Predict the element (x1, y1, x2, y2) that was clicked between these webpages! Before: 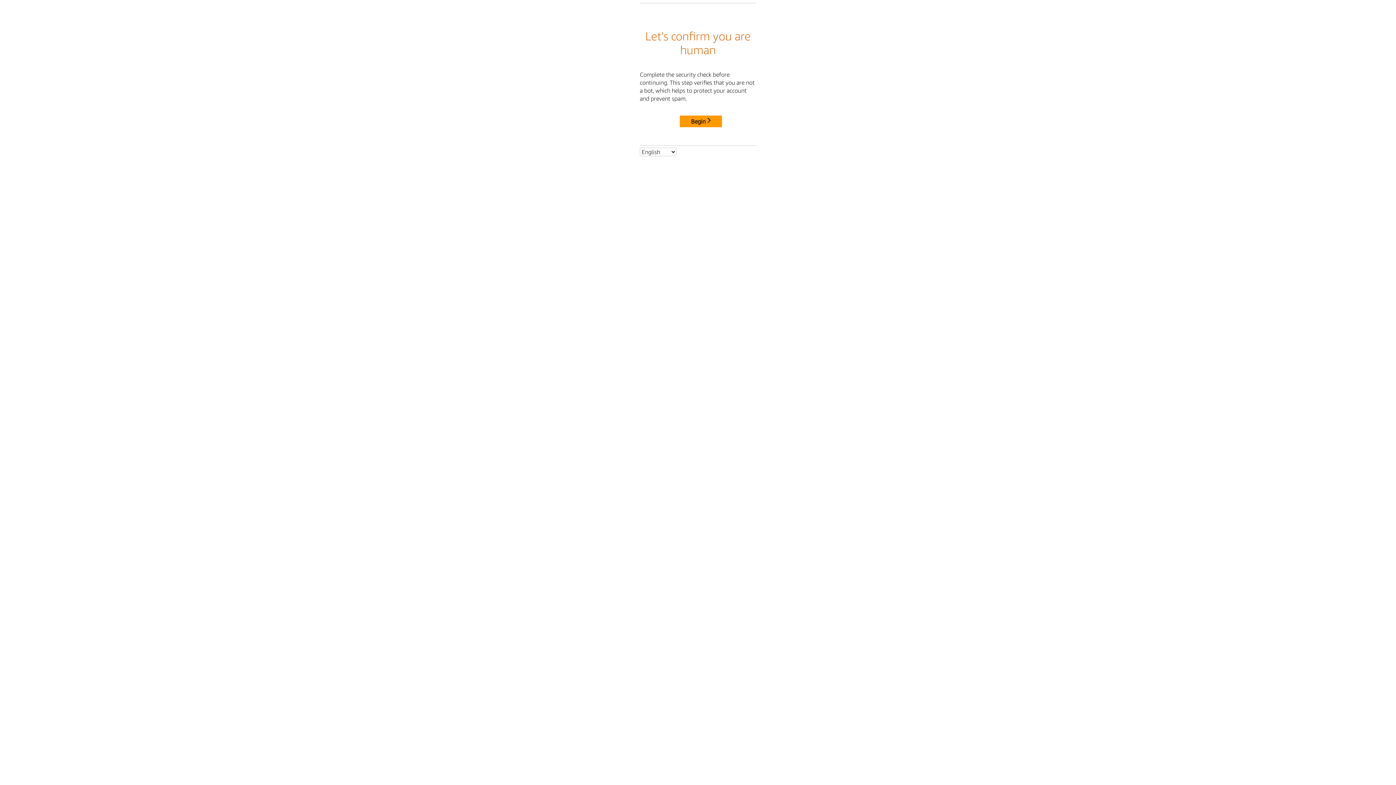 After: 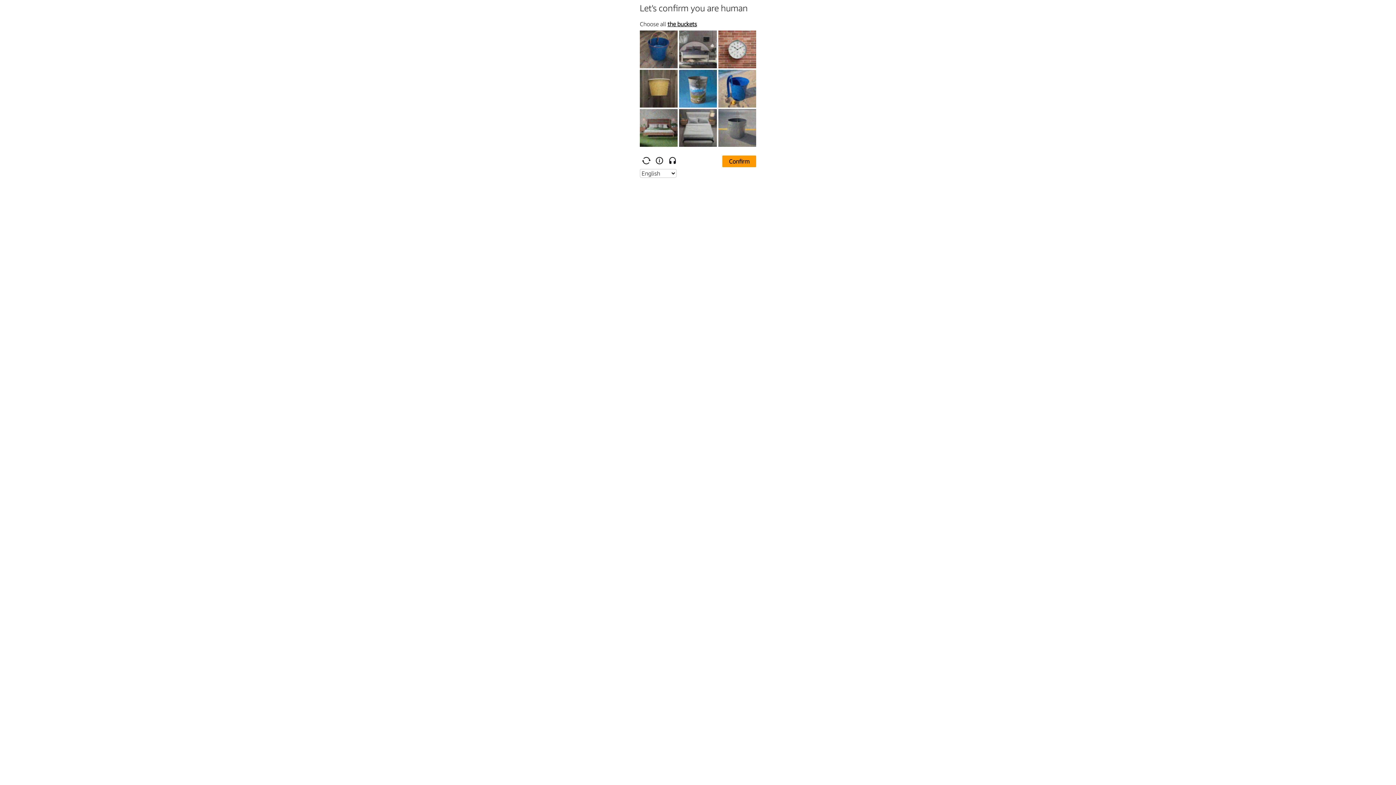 Action: bbox: (680, 115, 722, 127) label: Begin